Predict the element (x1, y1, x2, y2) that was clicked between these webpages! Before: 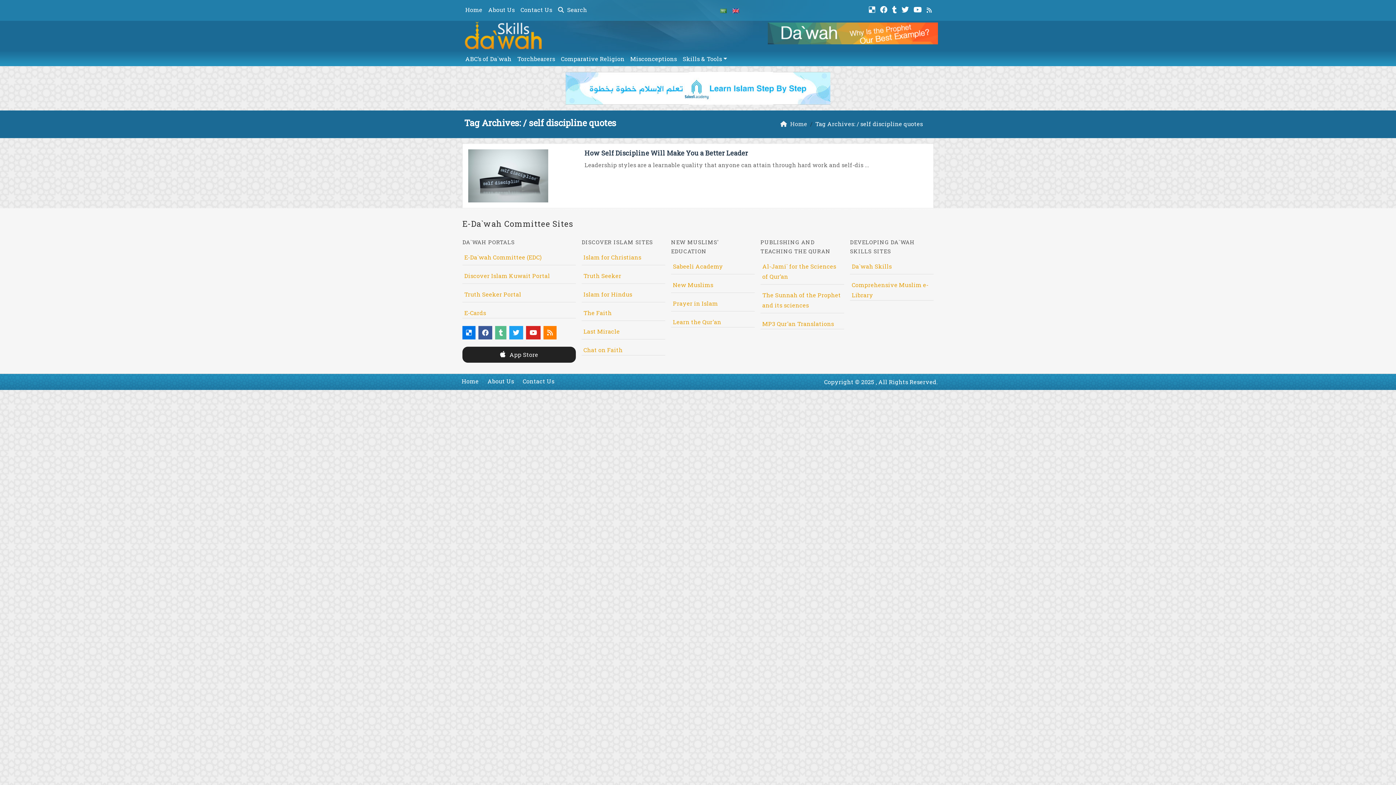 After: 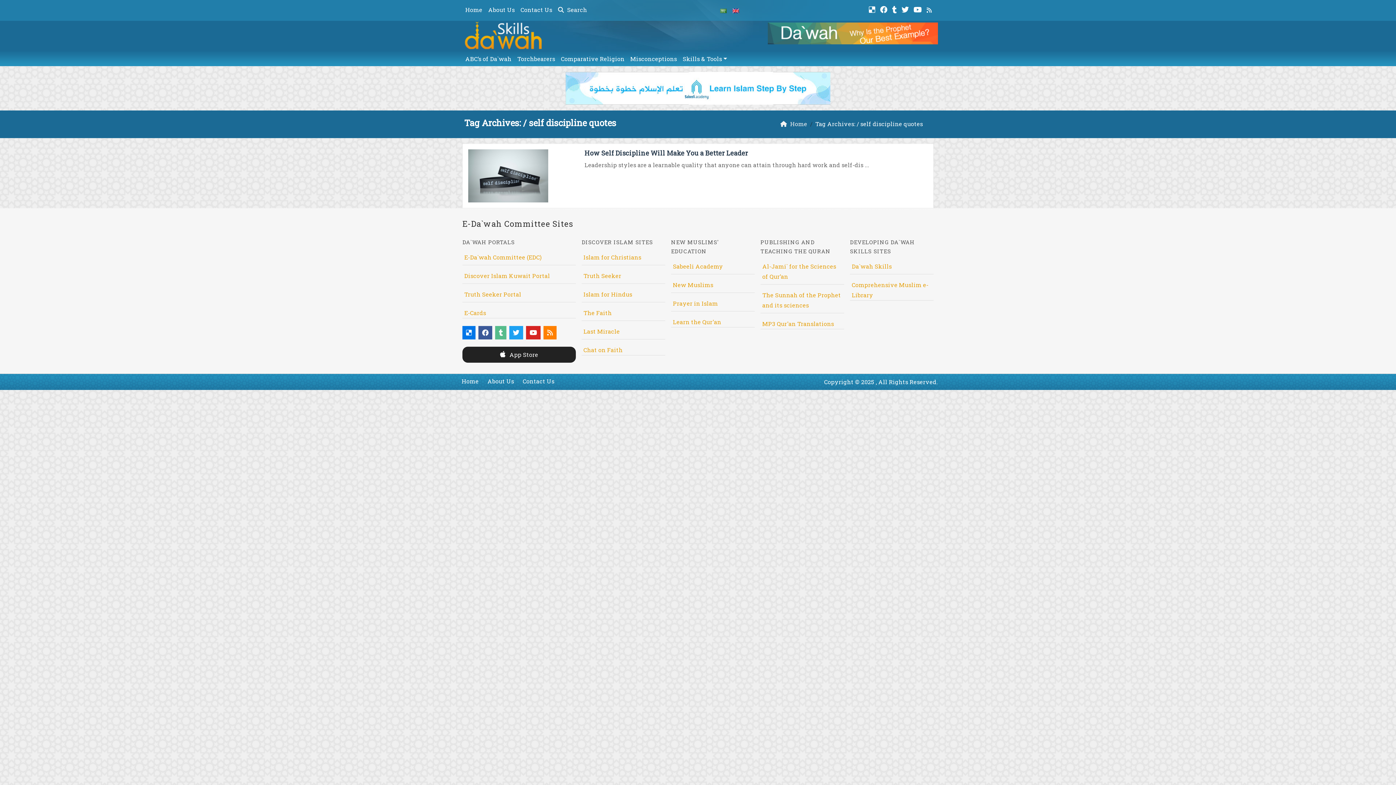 Action: label: Chat on Faith bbox: (583, 346, 622, 353)